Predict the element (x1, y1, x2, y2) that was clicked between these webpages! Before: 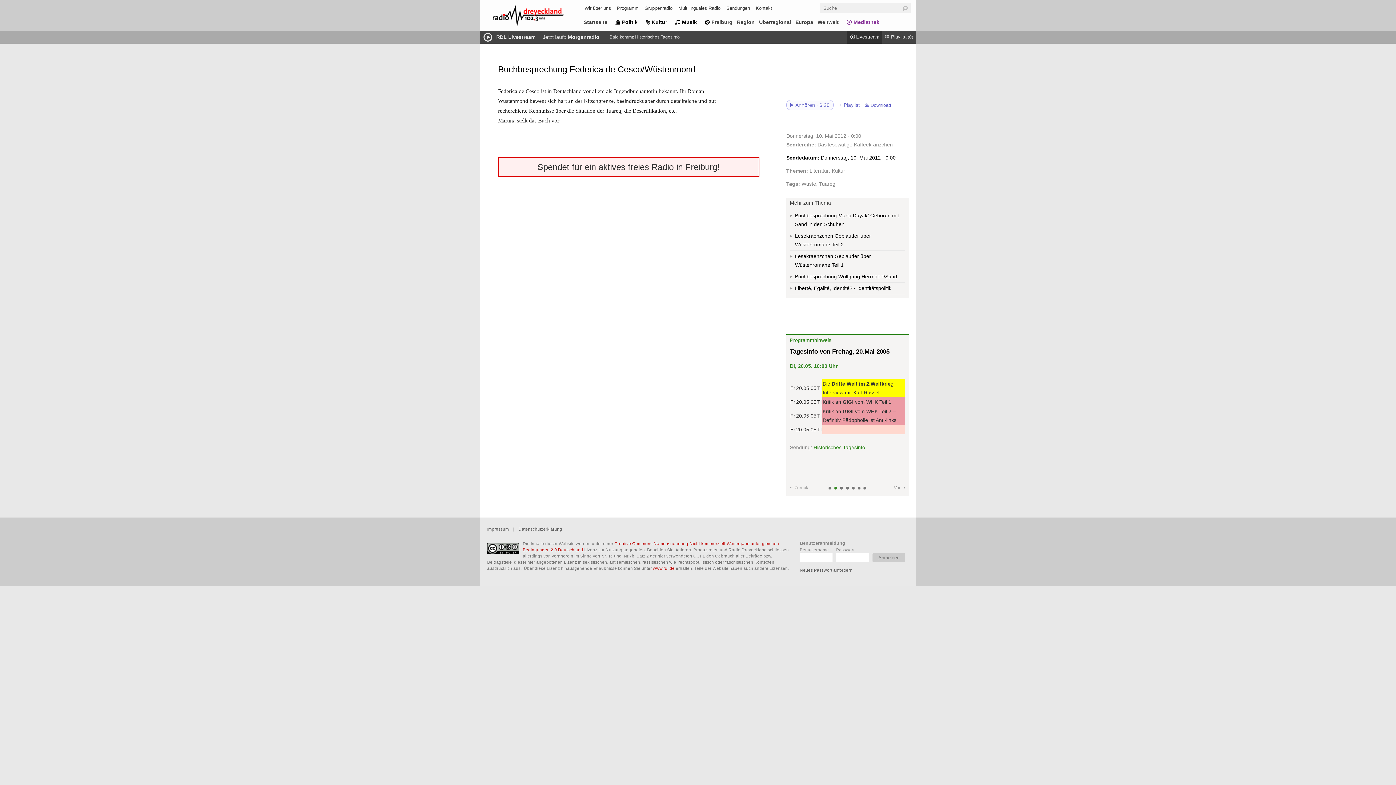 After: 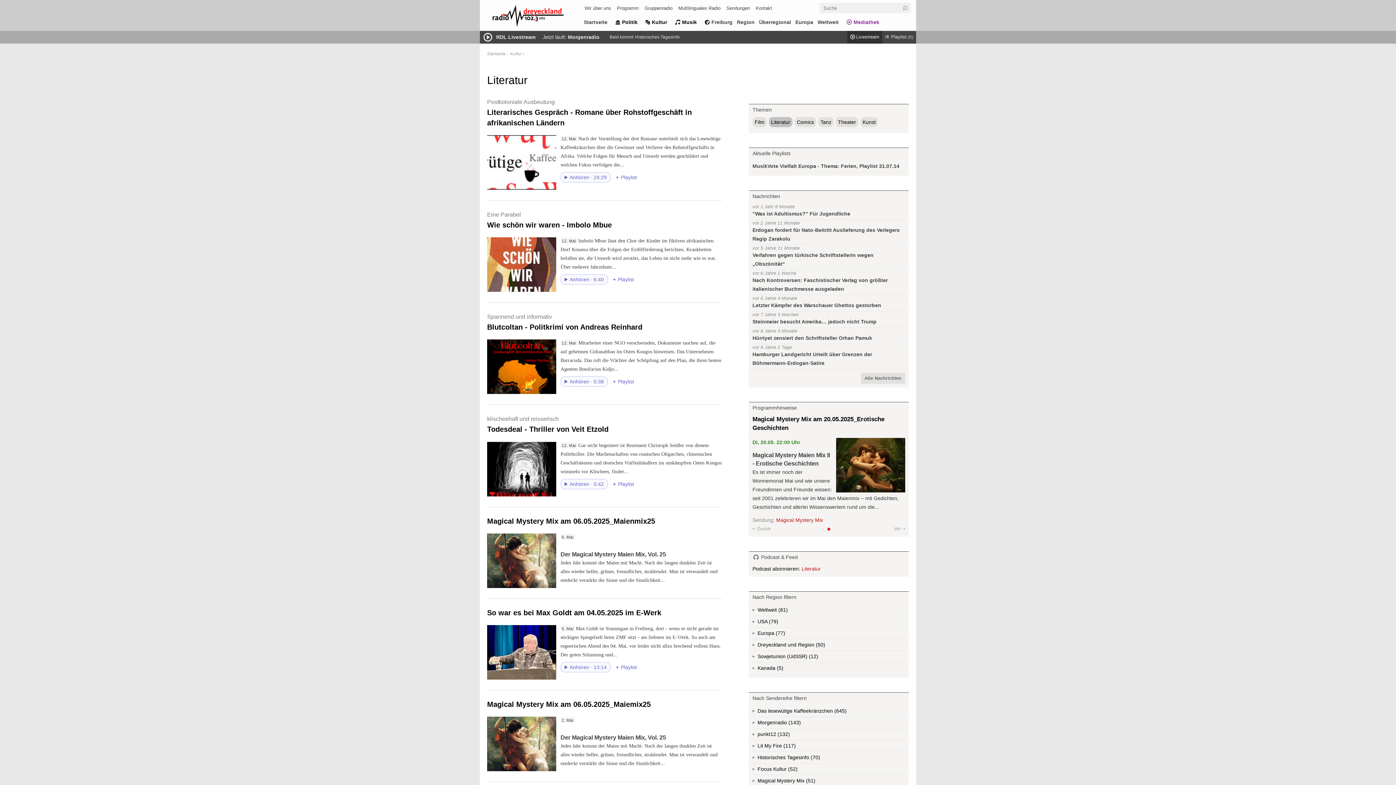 Action: label: Literatur bbox: (809, 167, 829, 173)